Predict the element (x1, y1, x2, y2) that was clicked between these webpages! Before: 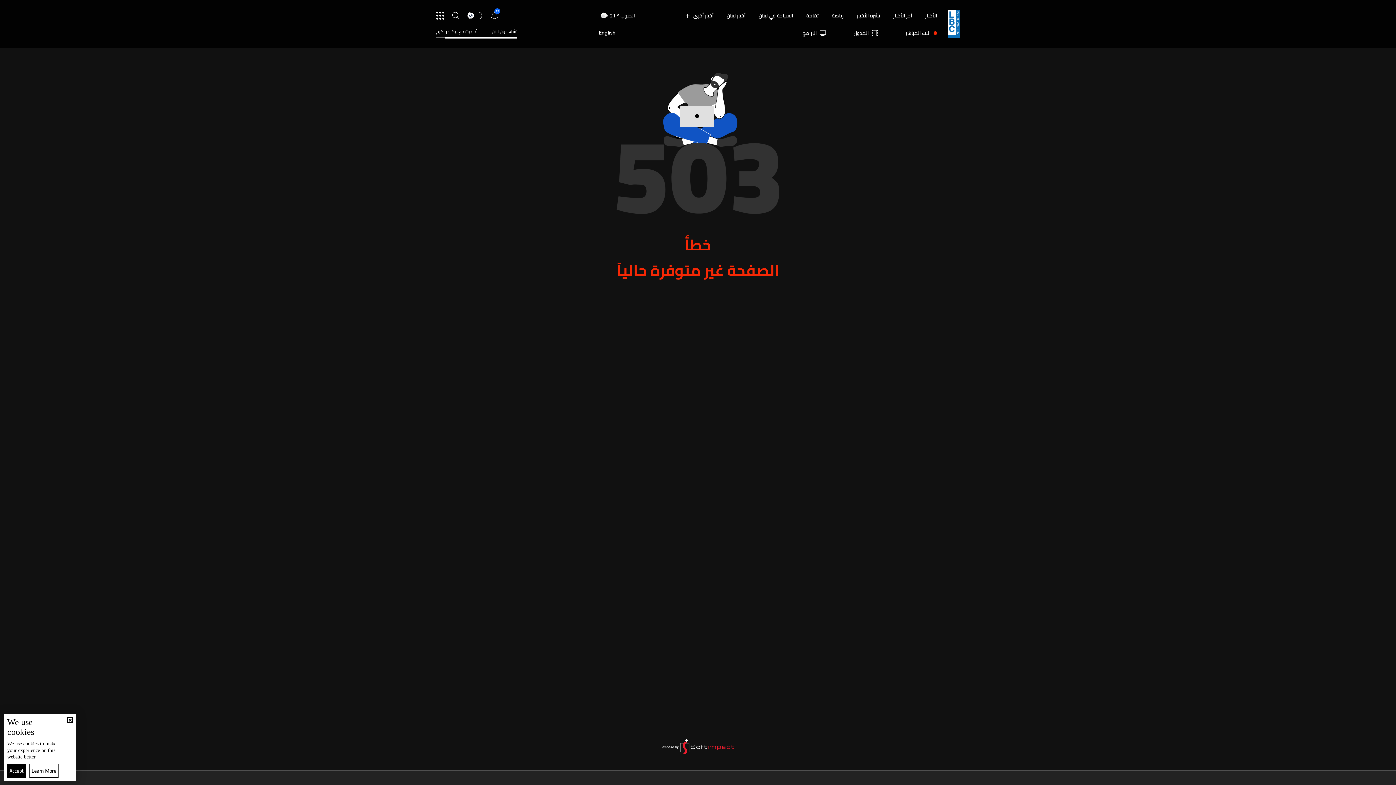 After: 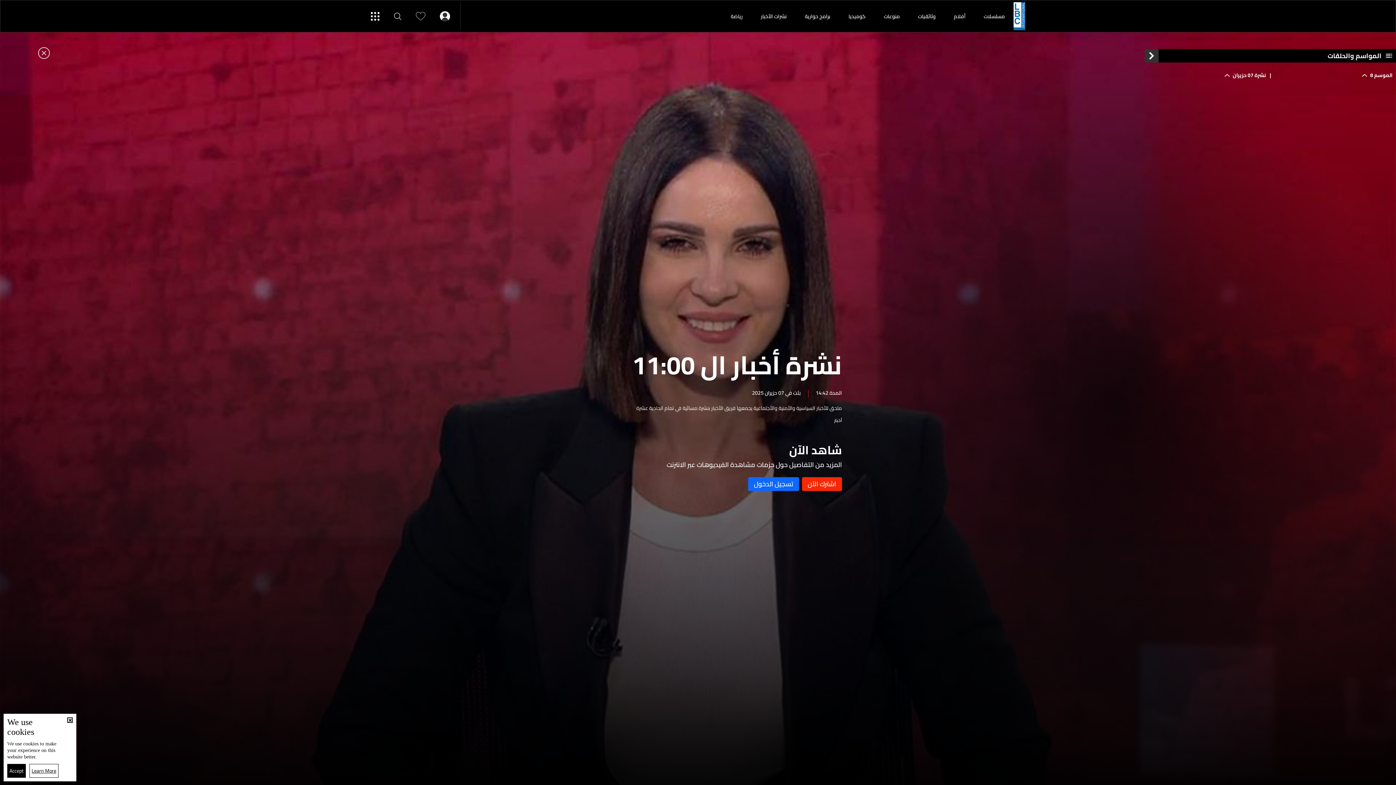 Action: label: نشرة الأخبار bbox: (857, 11, 880, 19)